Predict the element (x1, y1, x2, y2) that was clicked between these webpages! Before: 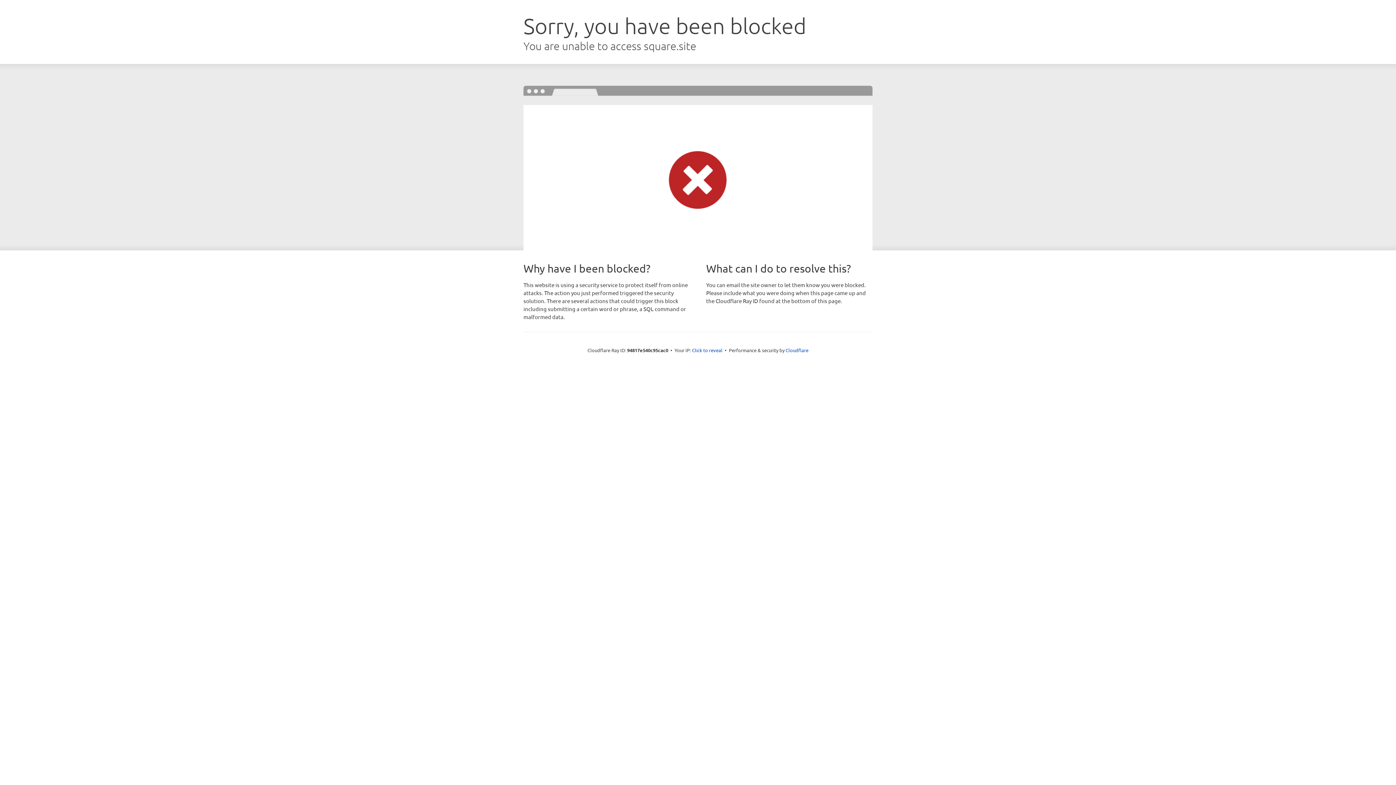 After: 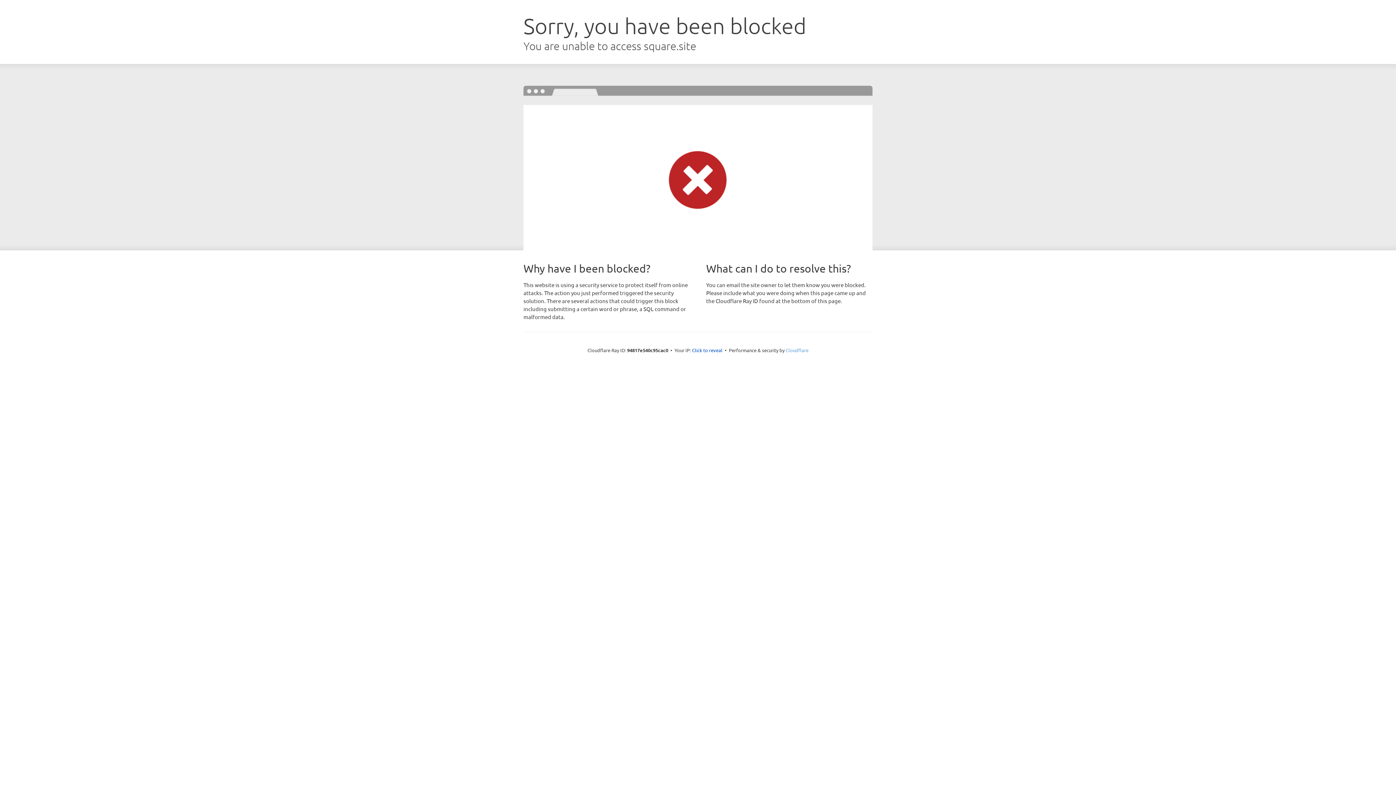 Action: label: Cloudflare bbox: (785, 347, 808, 353)